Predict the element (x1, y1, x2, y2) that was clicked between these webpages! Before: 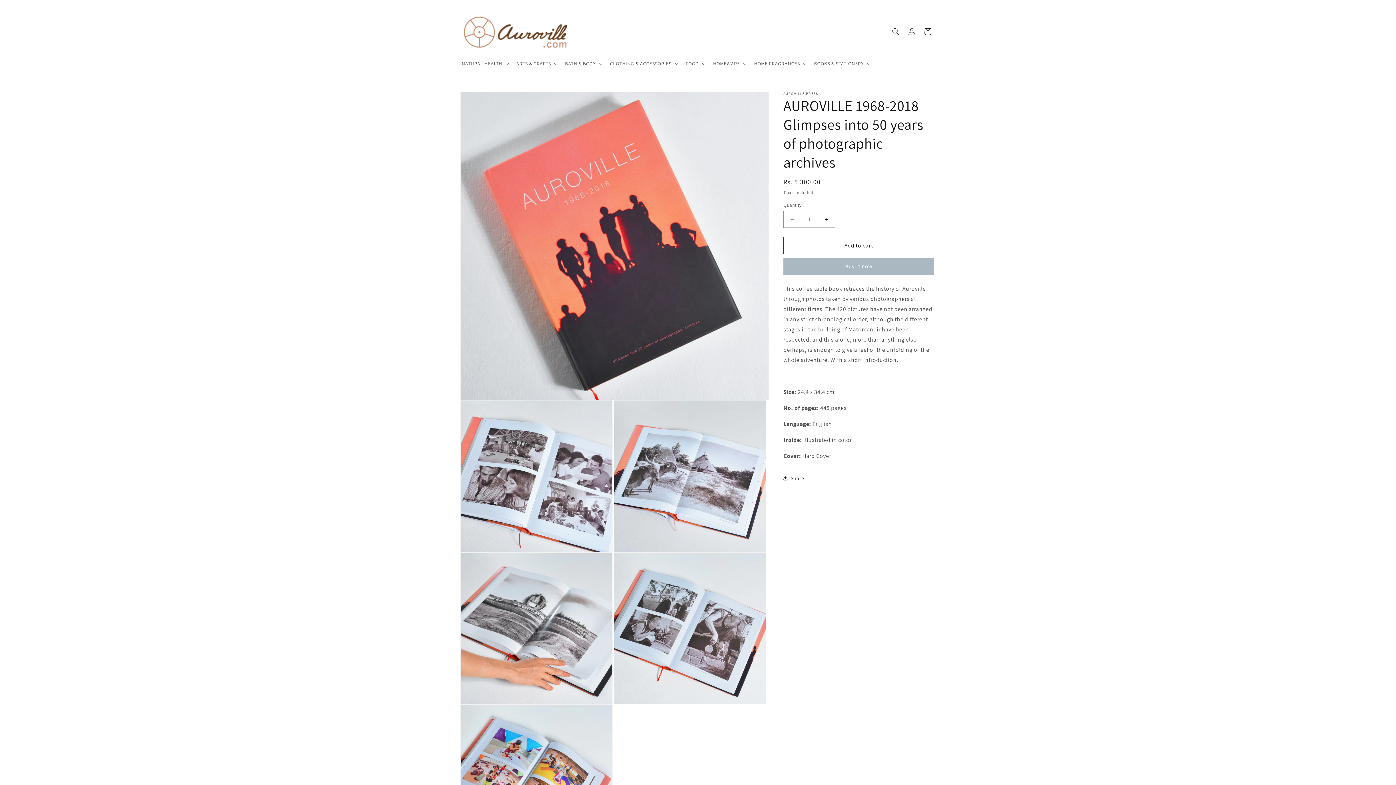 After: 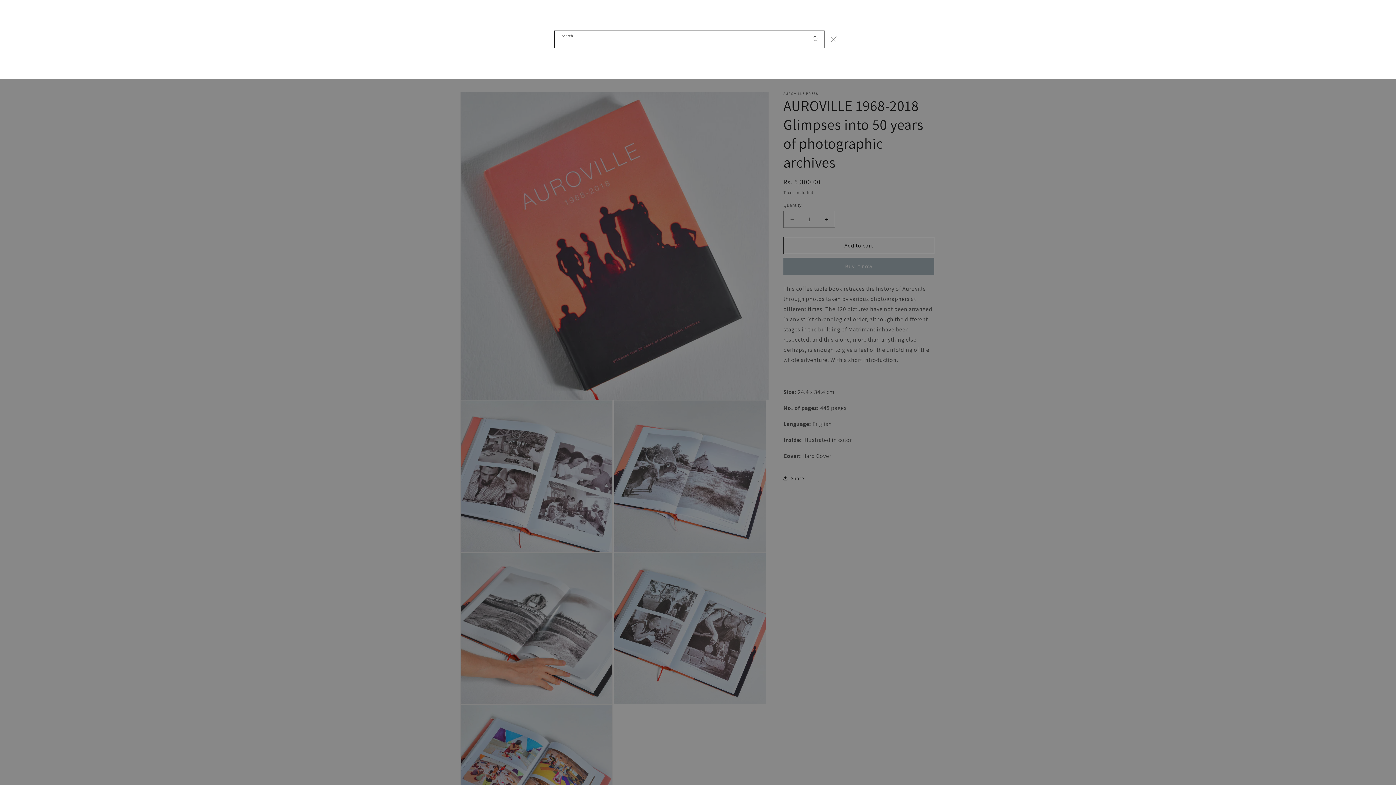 Action: bbox: (888, 23, 904, 39) label: Search